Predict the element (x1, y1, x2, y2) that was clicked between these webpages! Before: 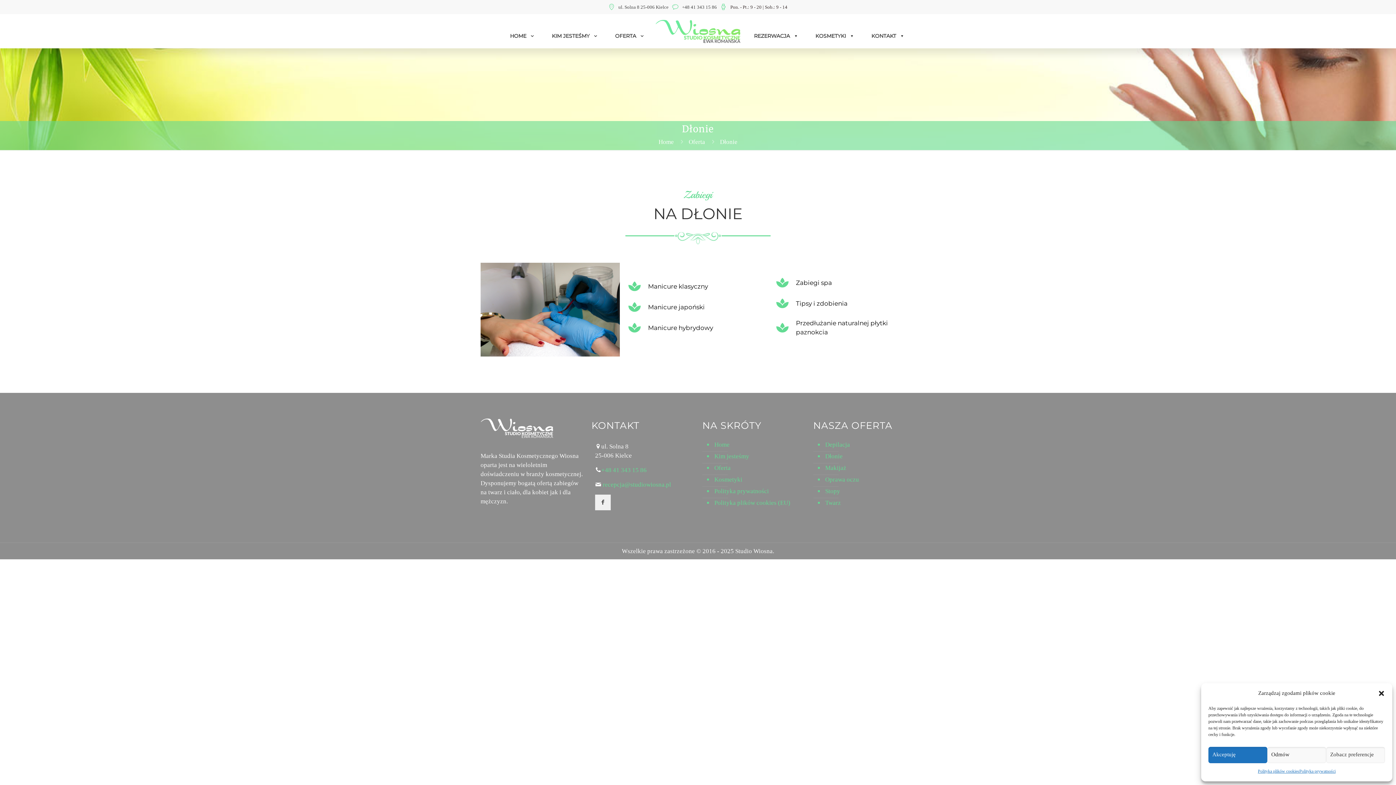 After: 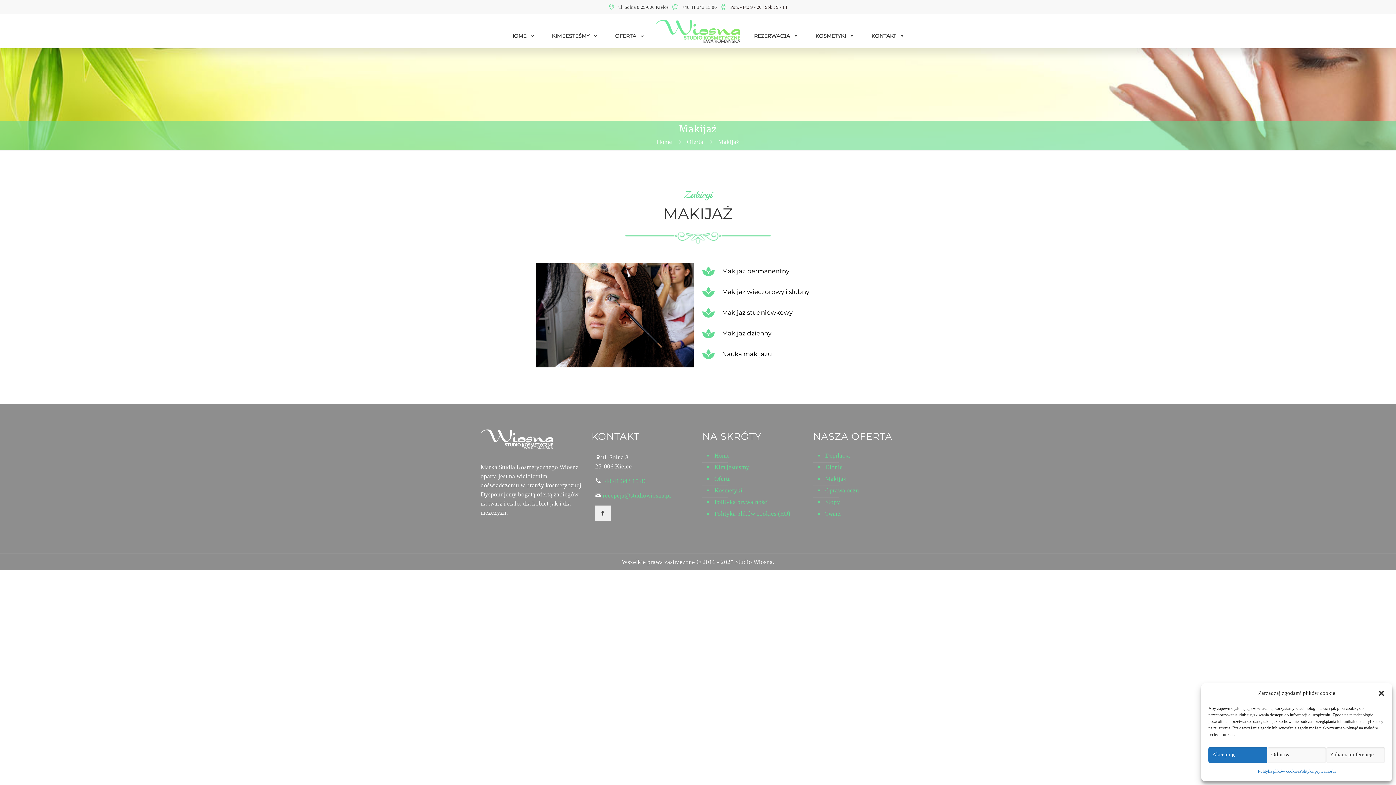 Action: bbox: (824, 463, 912, 475) label: Makijaż